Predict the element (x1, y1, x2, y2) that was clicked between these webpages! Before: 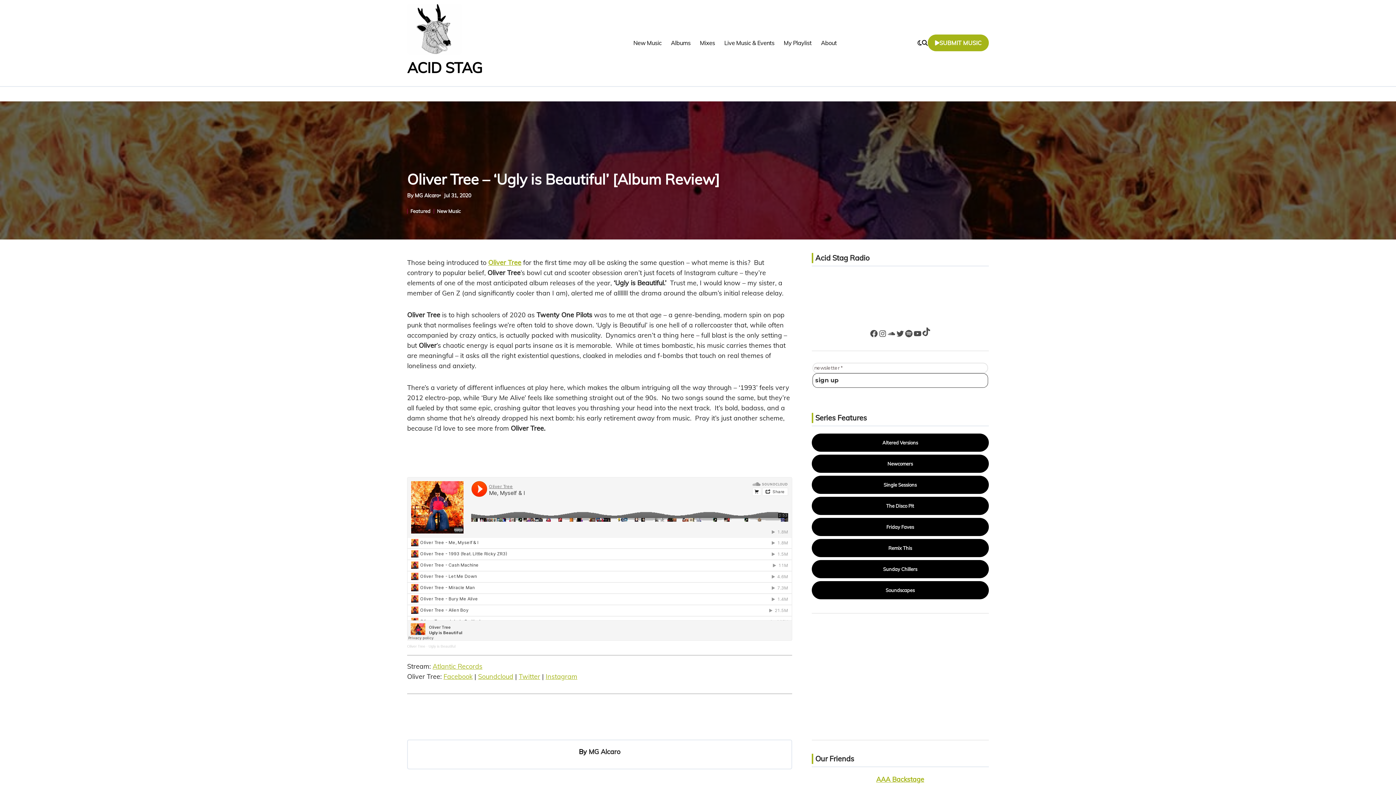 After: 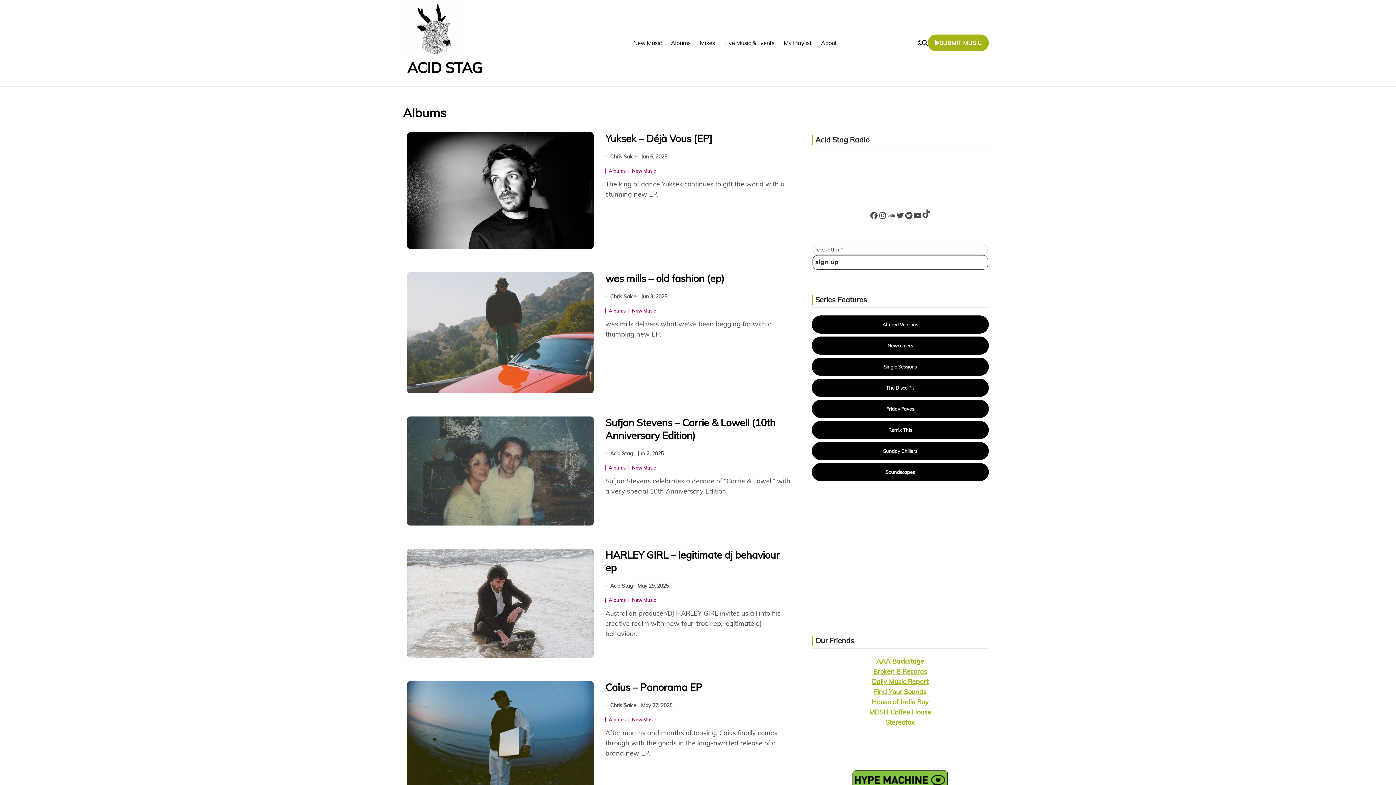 Action: bbox: (666, 33, 695, 52) label: Albums